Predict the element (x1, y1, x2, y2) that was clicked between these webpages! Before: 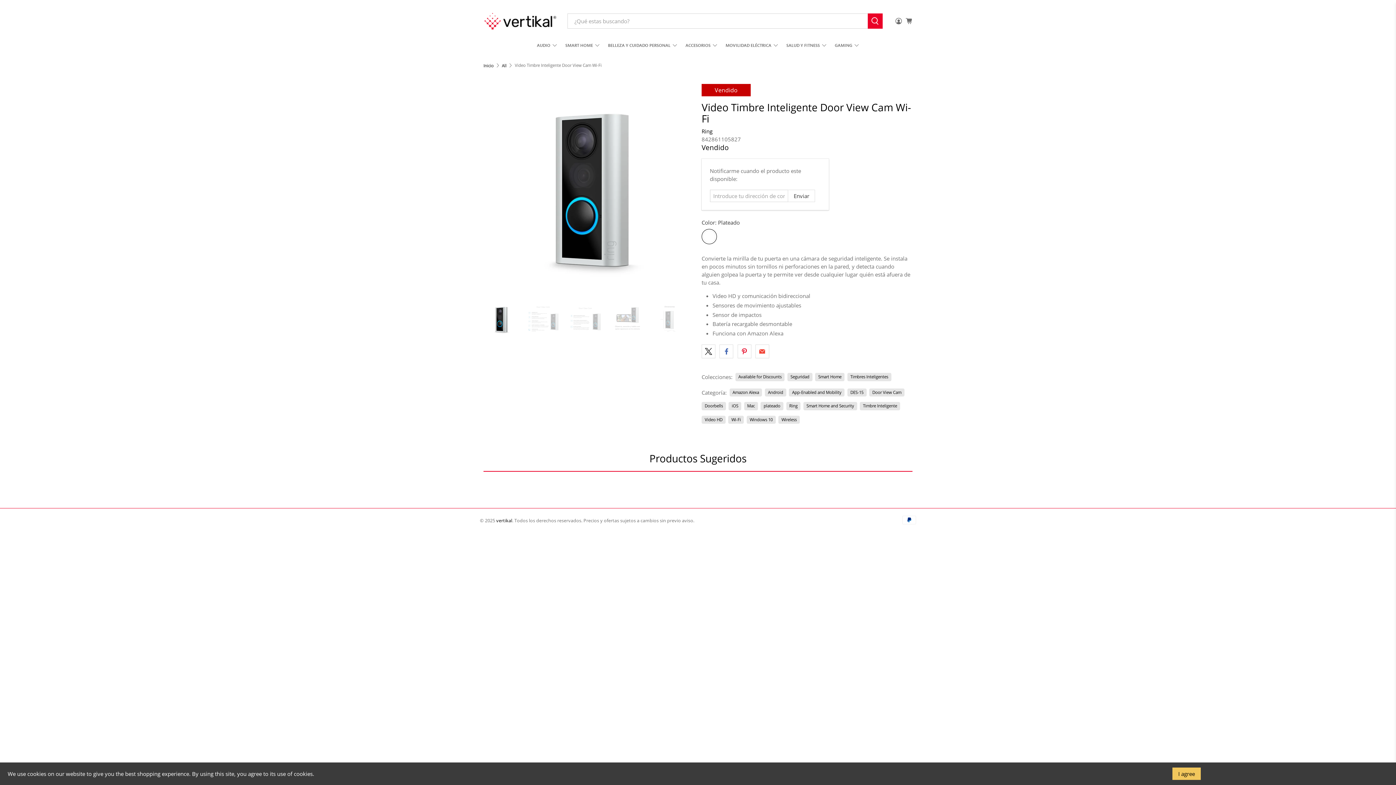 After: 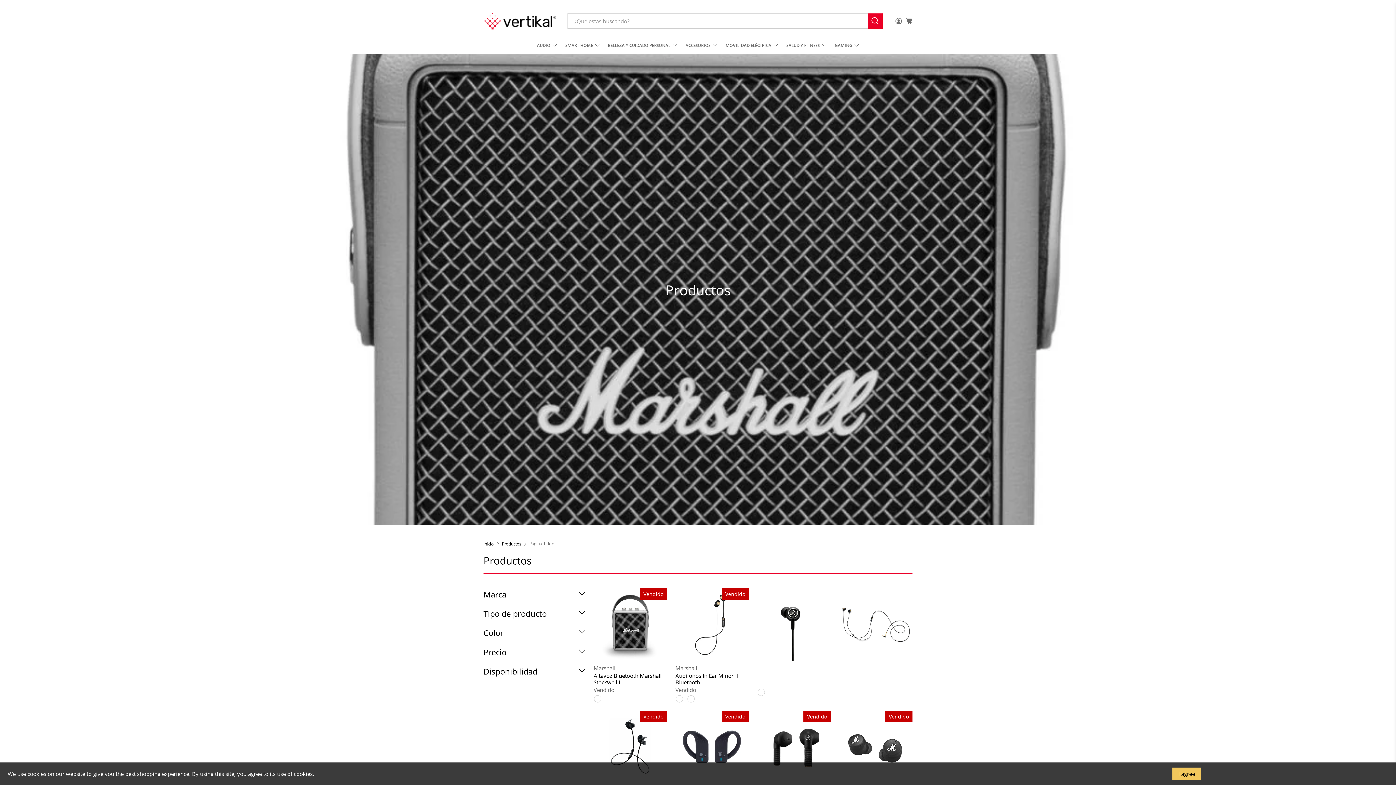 Action: bbox: (768, 389, 783, 395) label: Android